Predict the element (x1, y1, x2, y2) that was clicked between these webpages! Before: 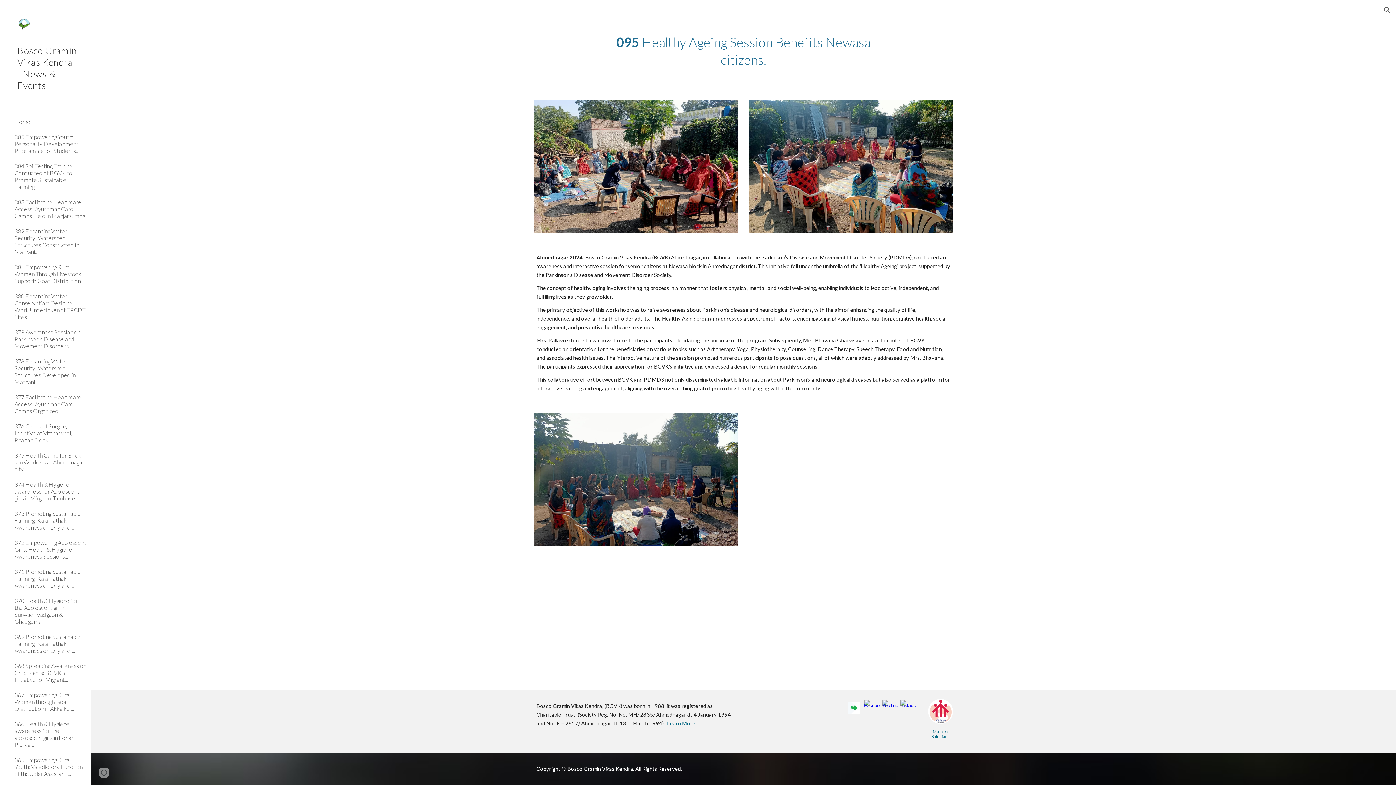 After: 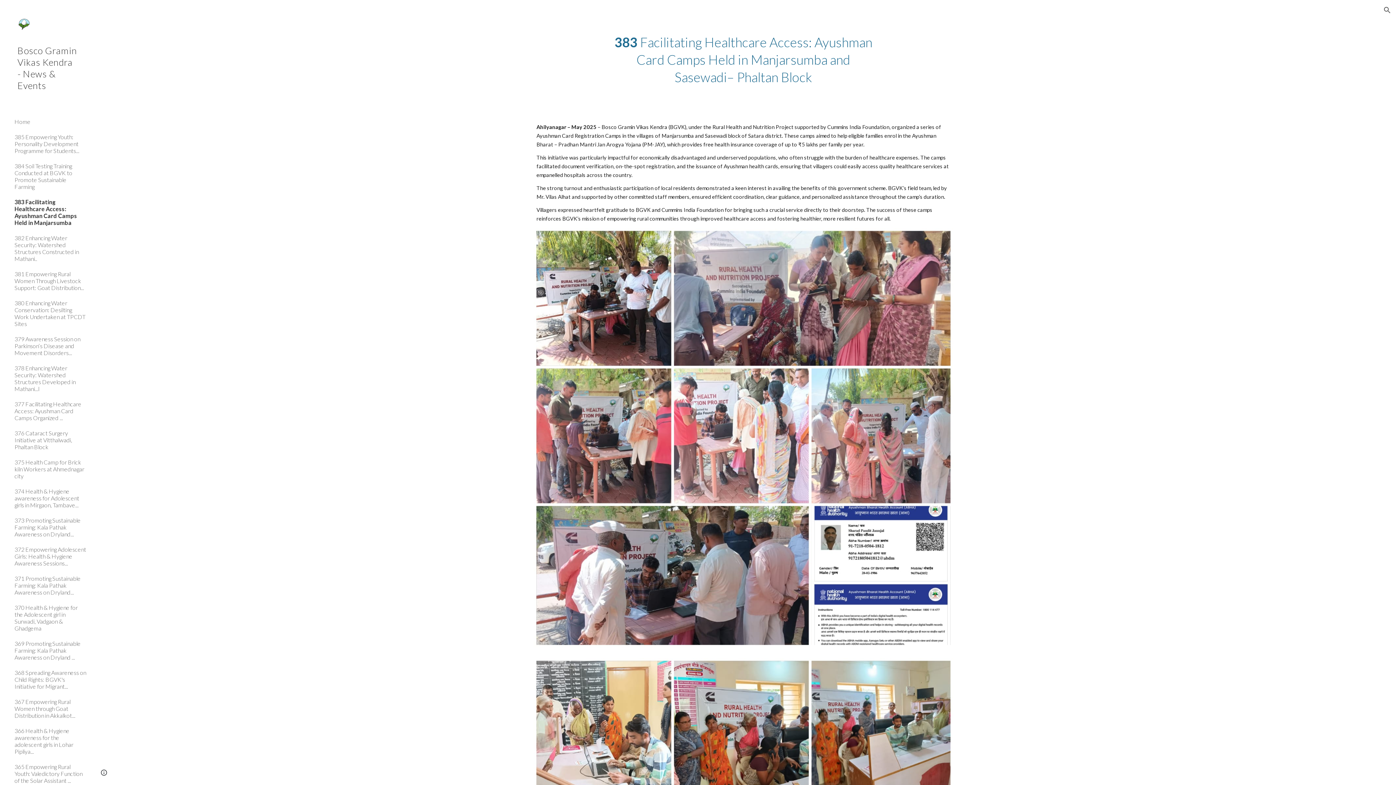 Action: label: 383 Facilitating Healthcare Access: Ayushman Card Camps Held in Manjarsumba bbox: (13, 194, 86, 223)